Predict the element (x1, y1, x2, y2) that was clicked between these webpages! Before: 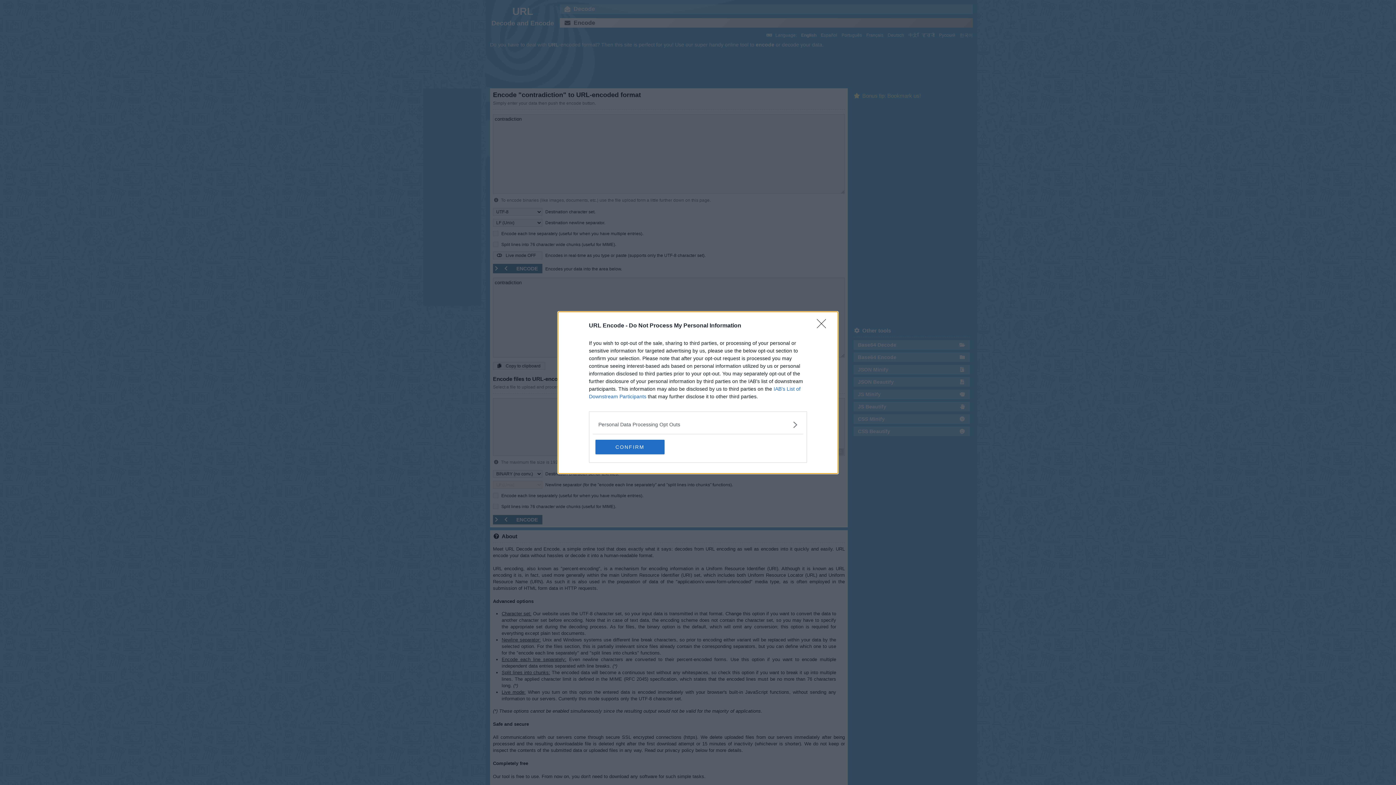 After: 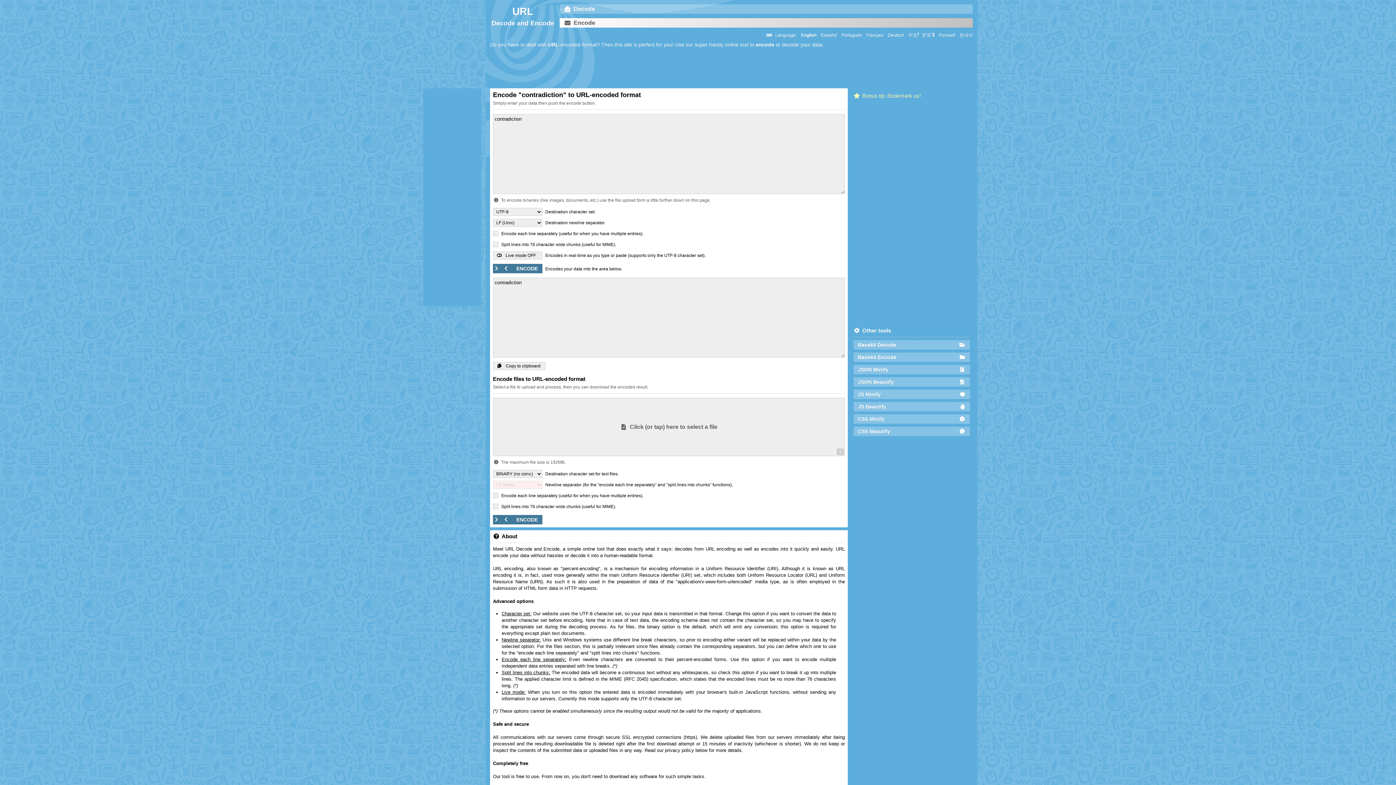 Action: label: Close bbox: (817, 319, 830, 332)